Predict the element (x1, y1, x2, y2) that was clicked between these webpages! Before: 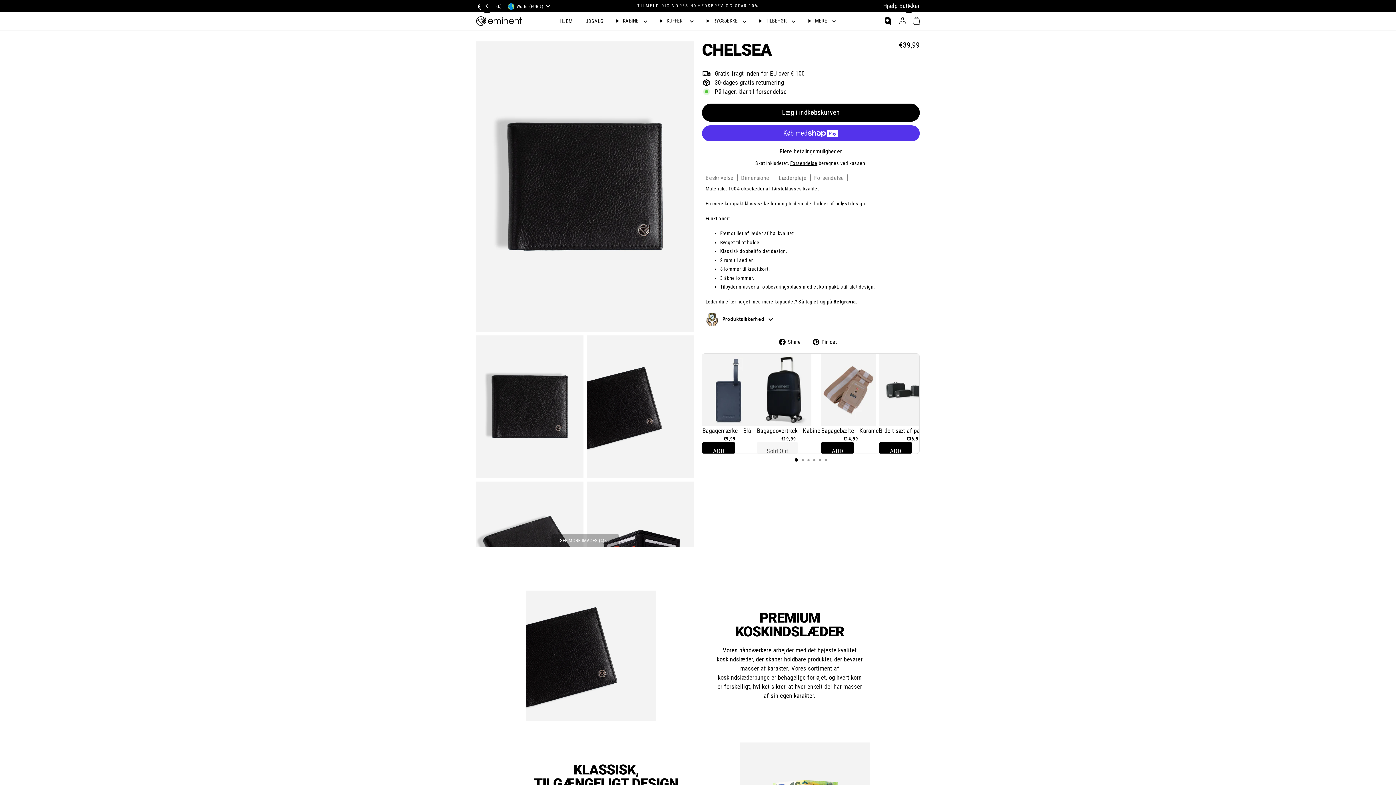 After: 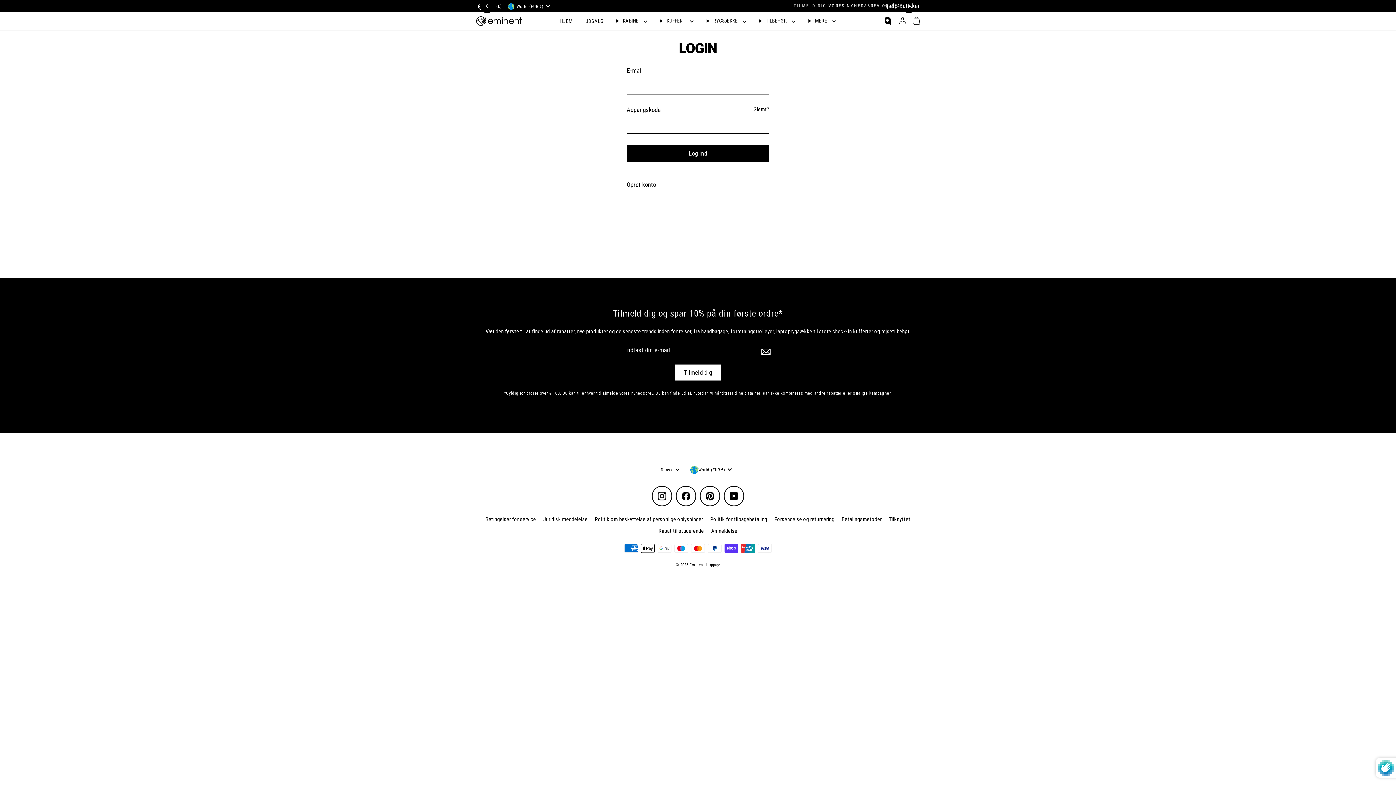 Action: label: Log ind bbox: (895, 12, 910, 29)